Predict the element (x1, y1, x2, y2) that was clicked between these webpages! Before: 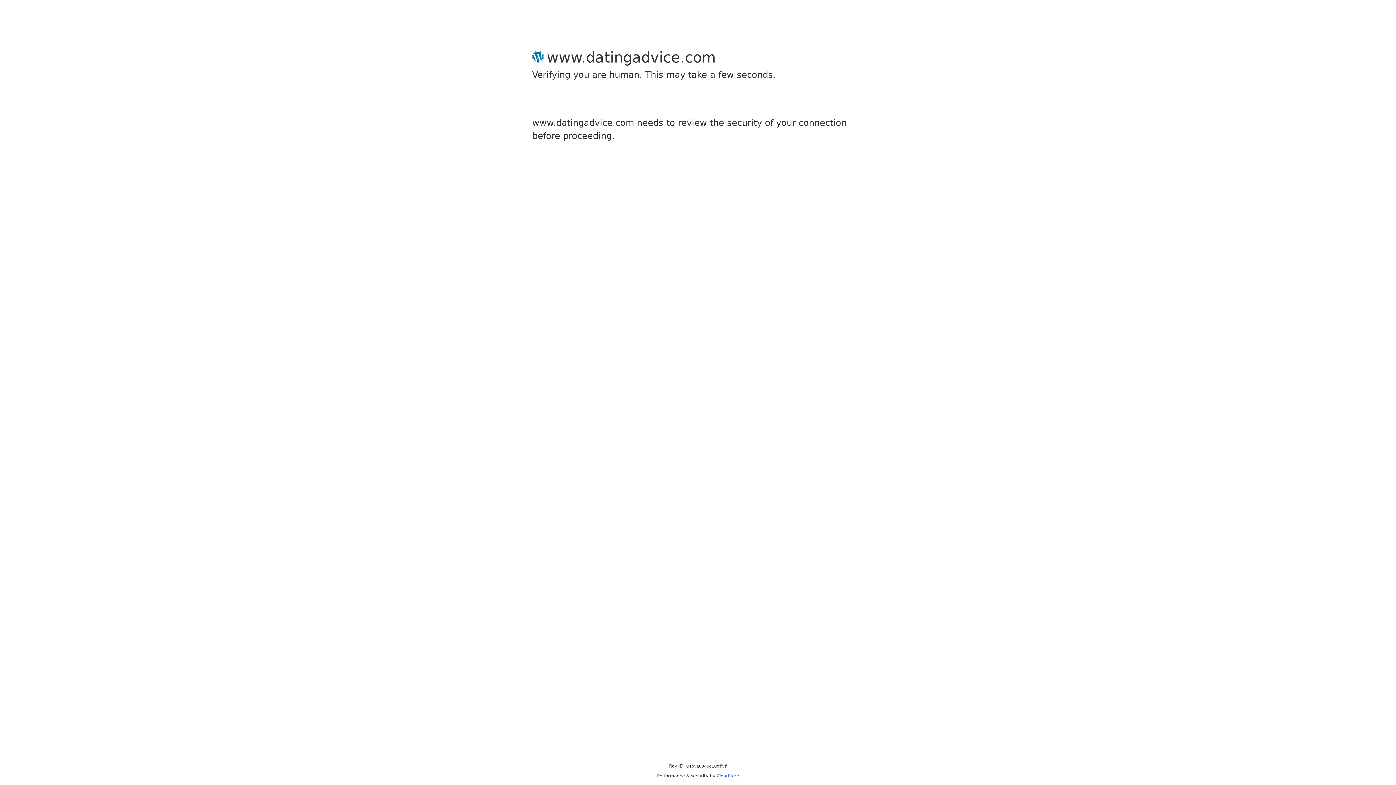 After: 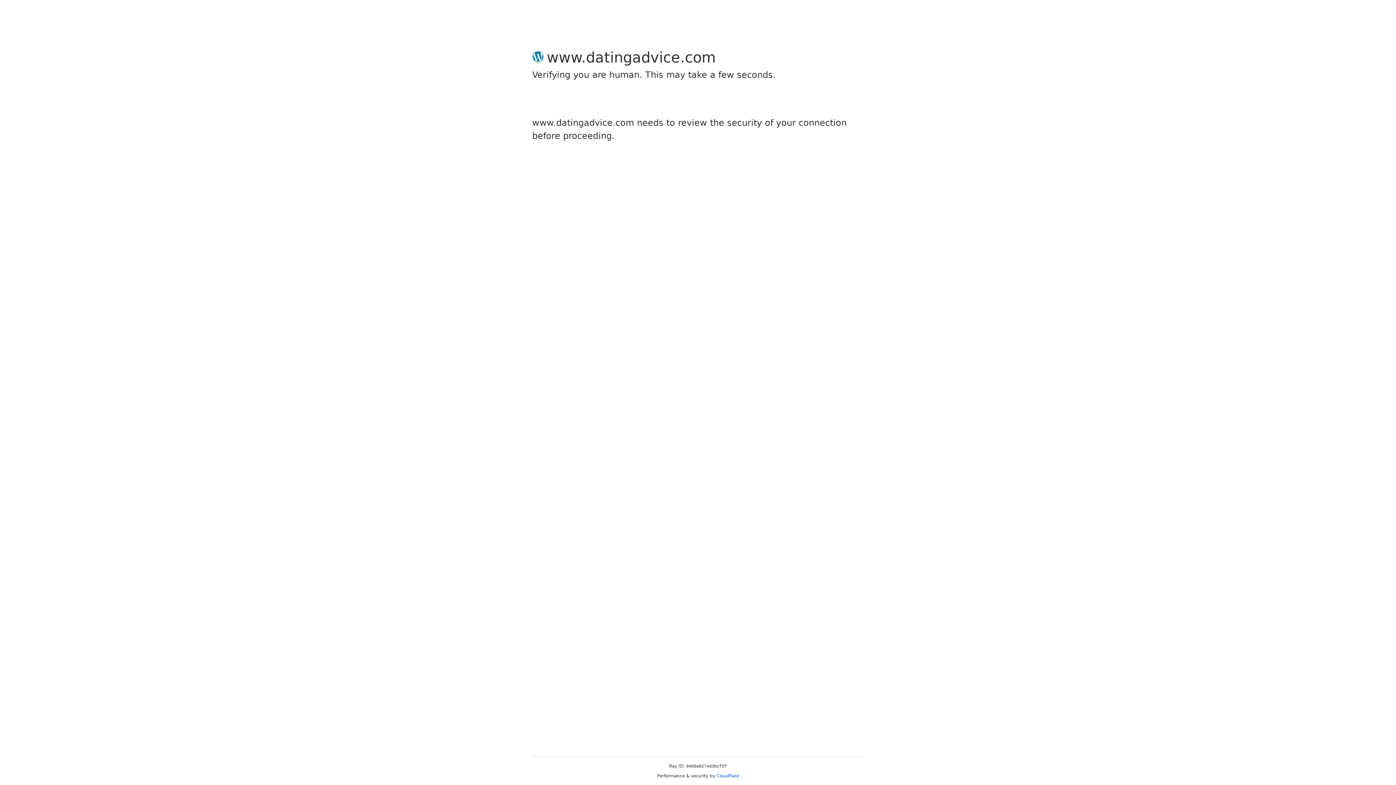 Action: label: Cloudflare bbox: (716, 773, 739, 778)